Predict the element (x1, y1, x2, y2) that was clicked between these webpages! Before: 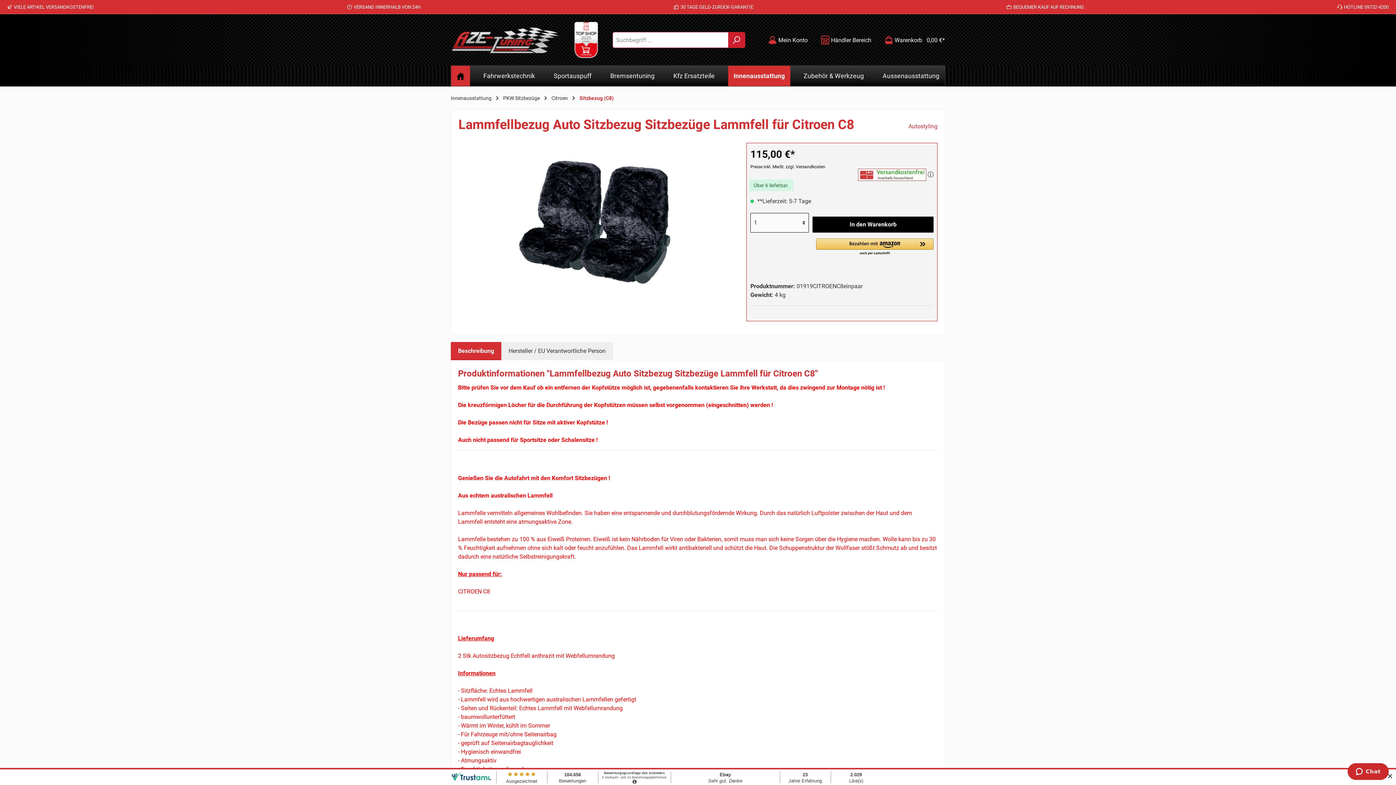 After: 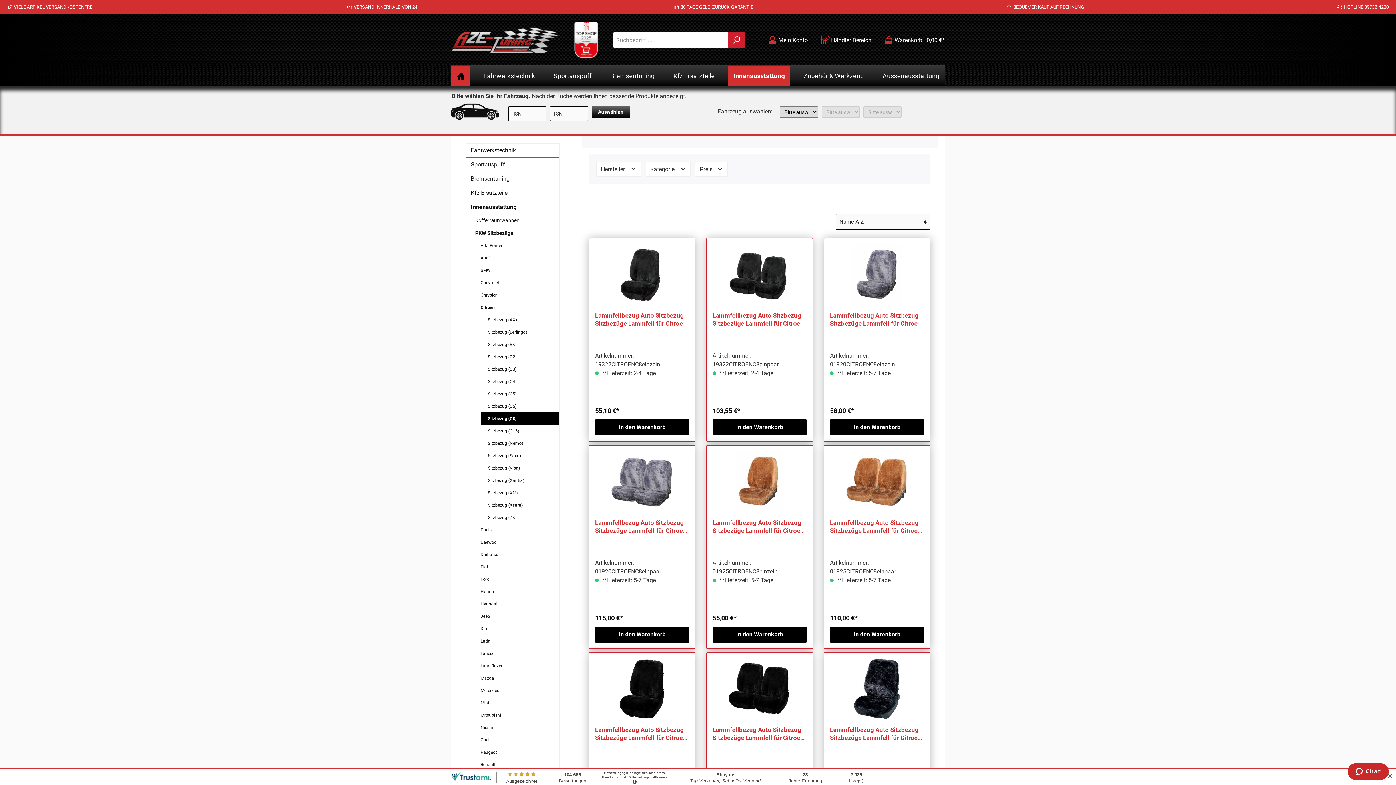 Action: label: Sitzbezug (C8) bbox: (579, 95, 613, 101)